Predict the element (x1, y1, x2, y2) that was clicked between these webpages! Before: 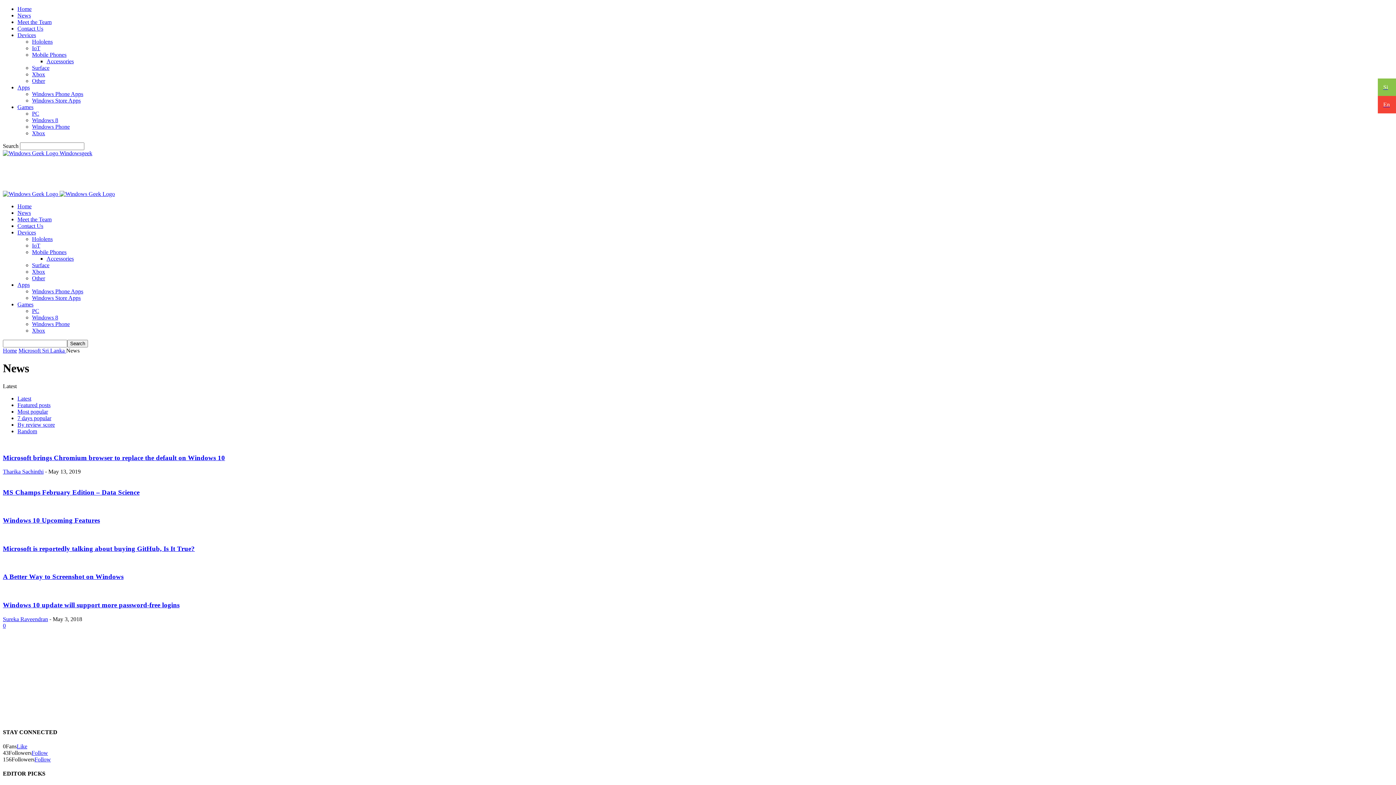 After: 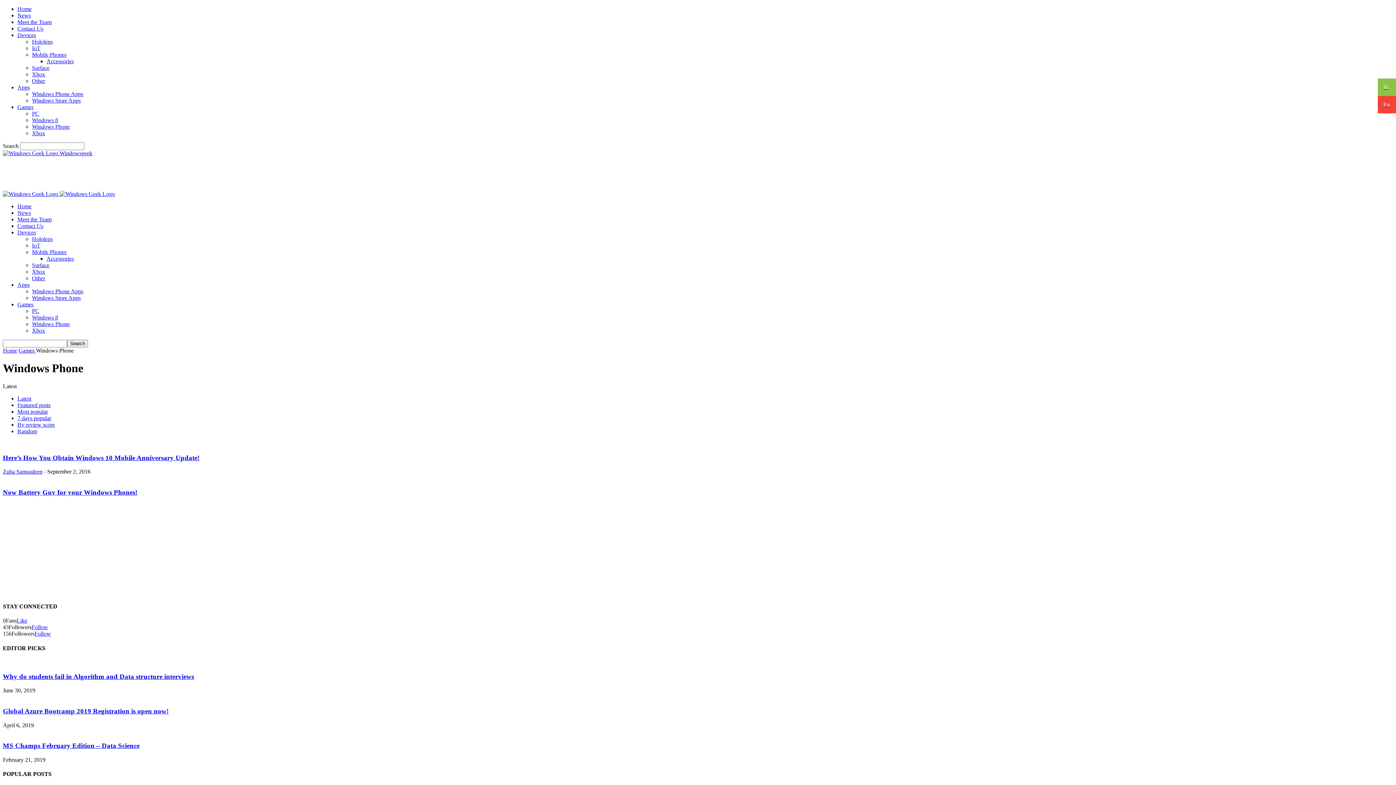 Action: bbox: (32, 123, 69, 129) label: Windows Phone